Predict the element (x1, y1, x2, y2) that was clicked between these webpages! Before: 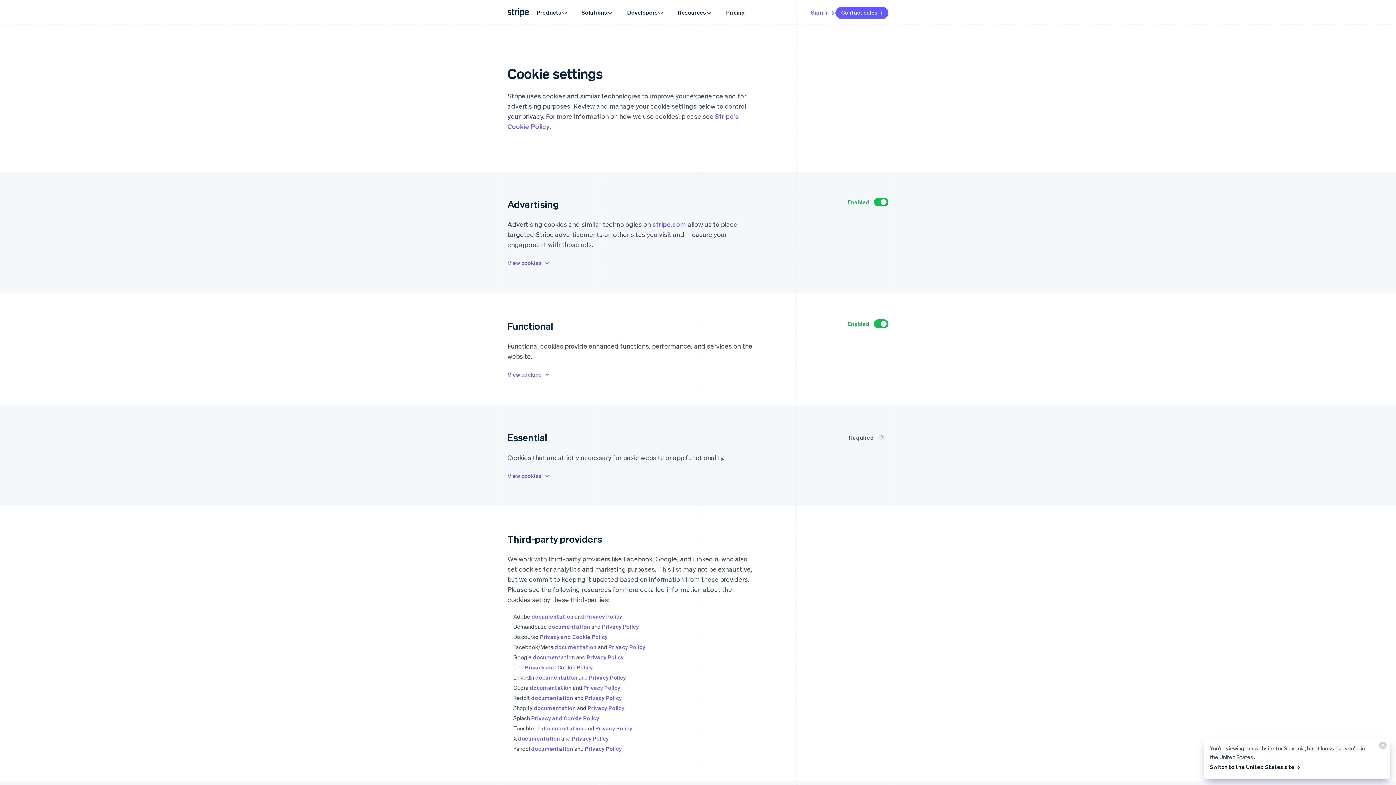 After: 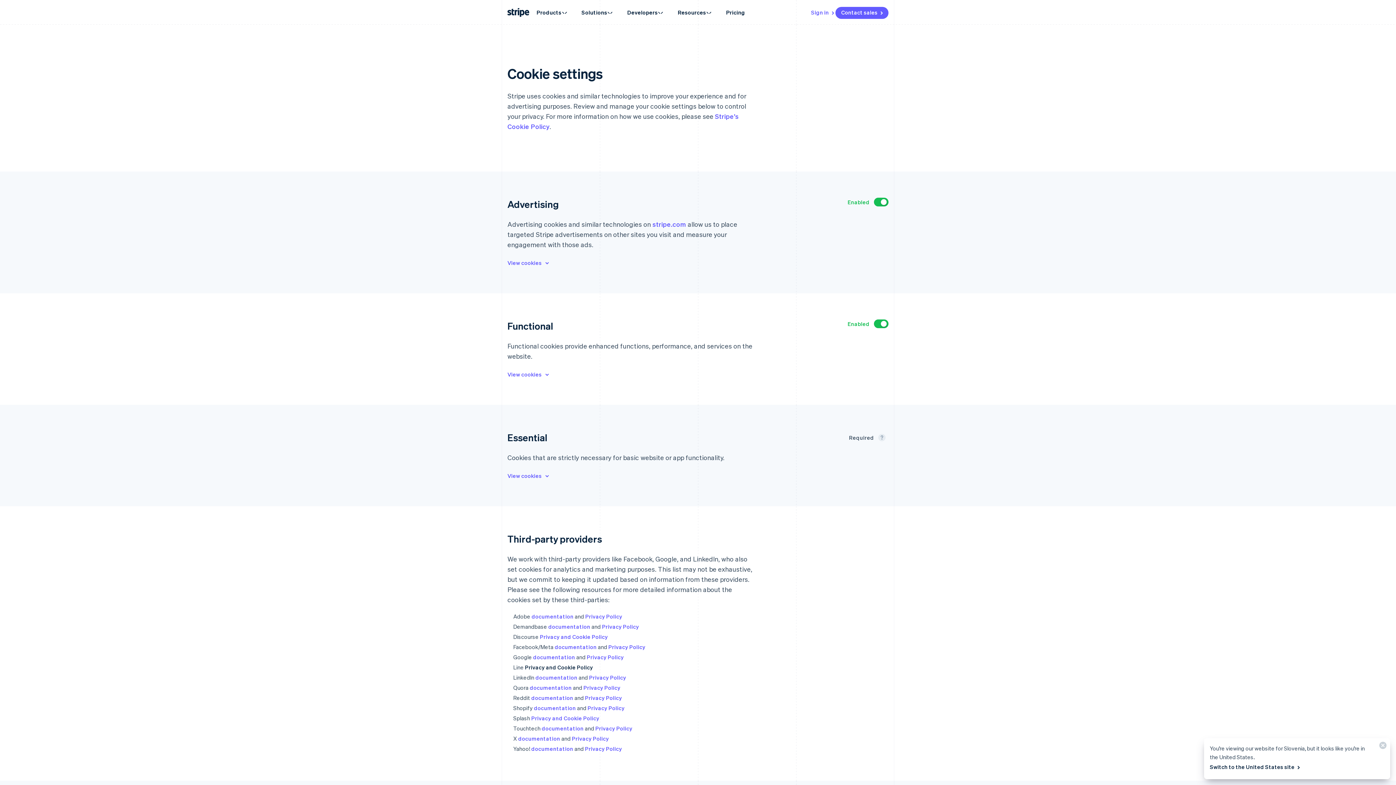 Action: bbox: (525, 664, 593, 671) label: Privacy and Cookie Policy